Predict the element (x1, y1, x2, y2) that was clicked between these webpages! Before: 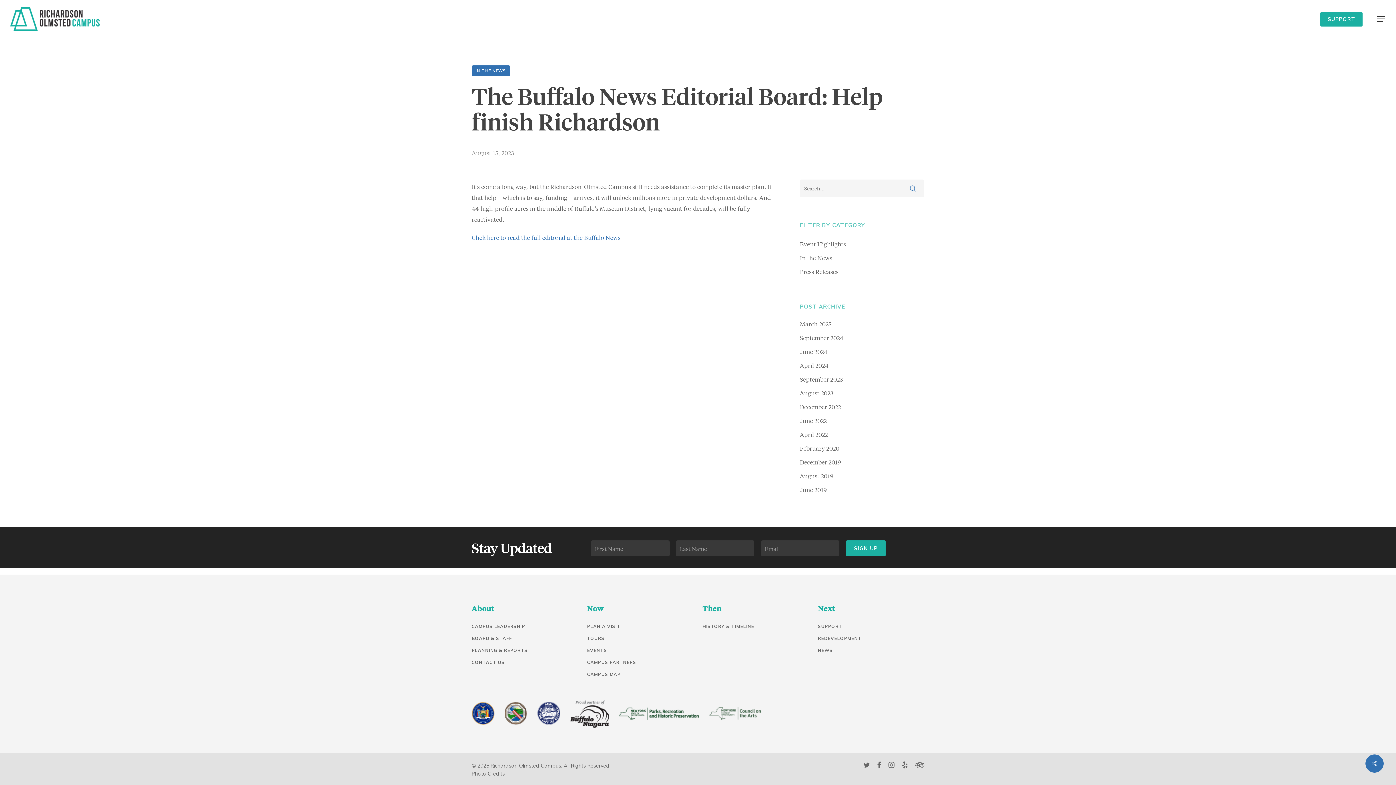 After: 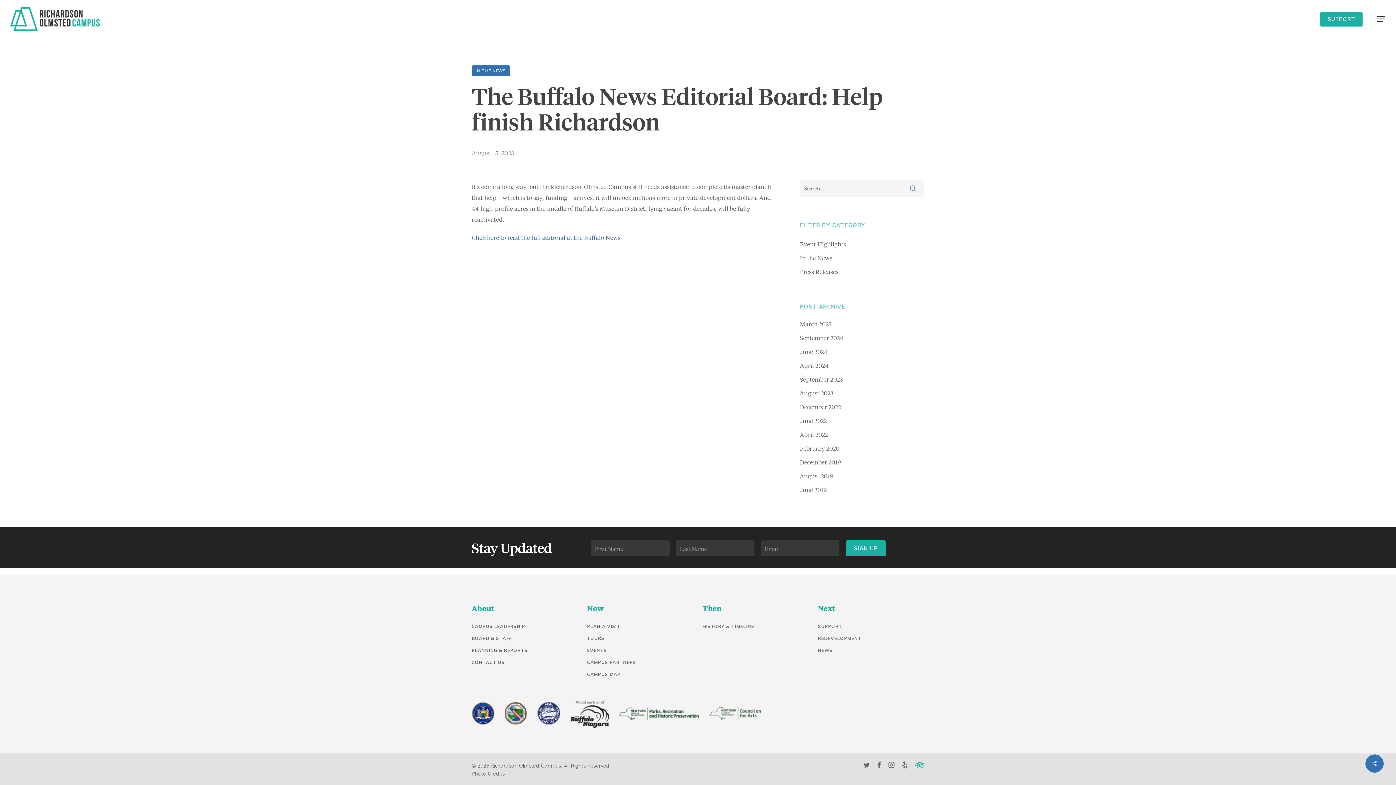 Action: bbox: (915, 761, 924, 769) label: tripadvisor